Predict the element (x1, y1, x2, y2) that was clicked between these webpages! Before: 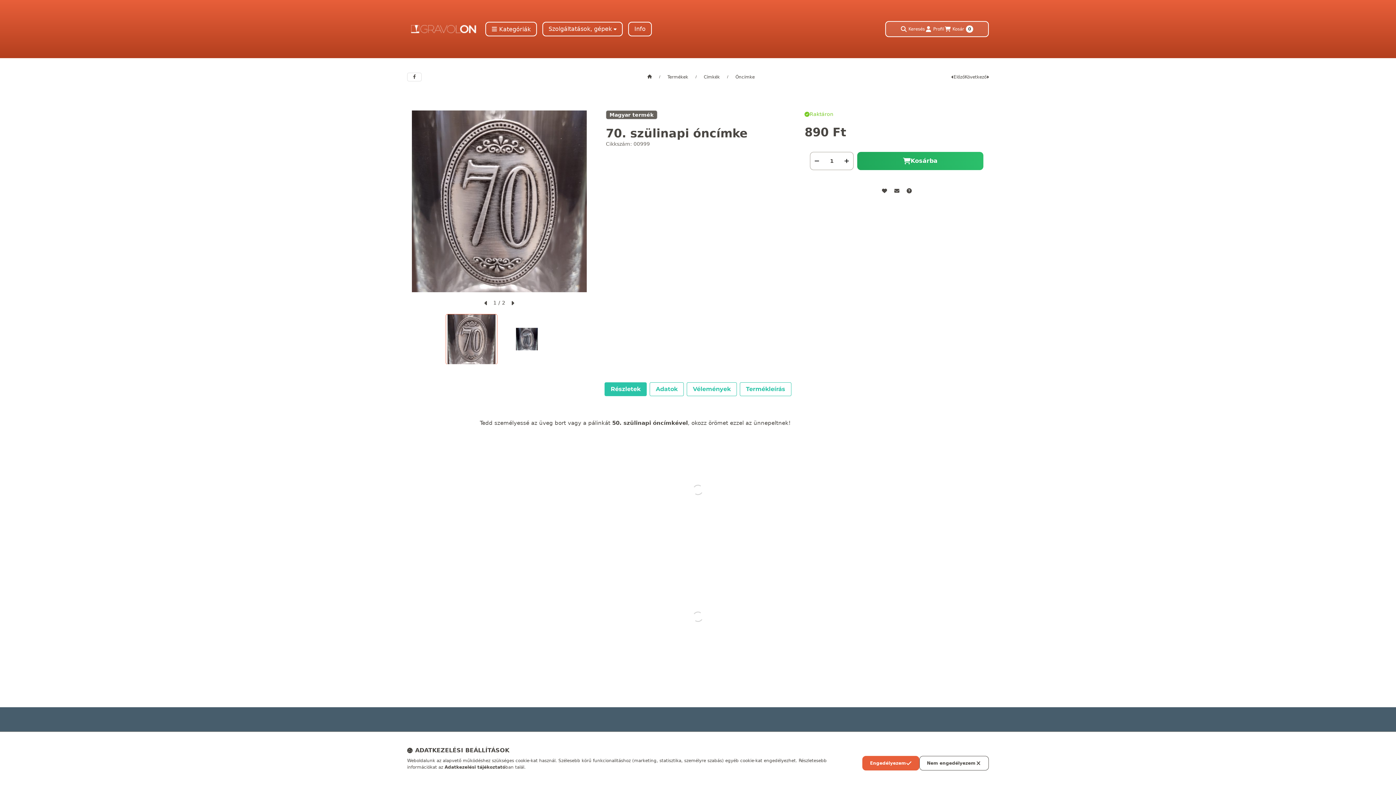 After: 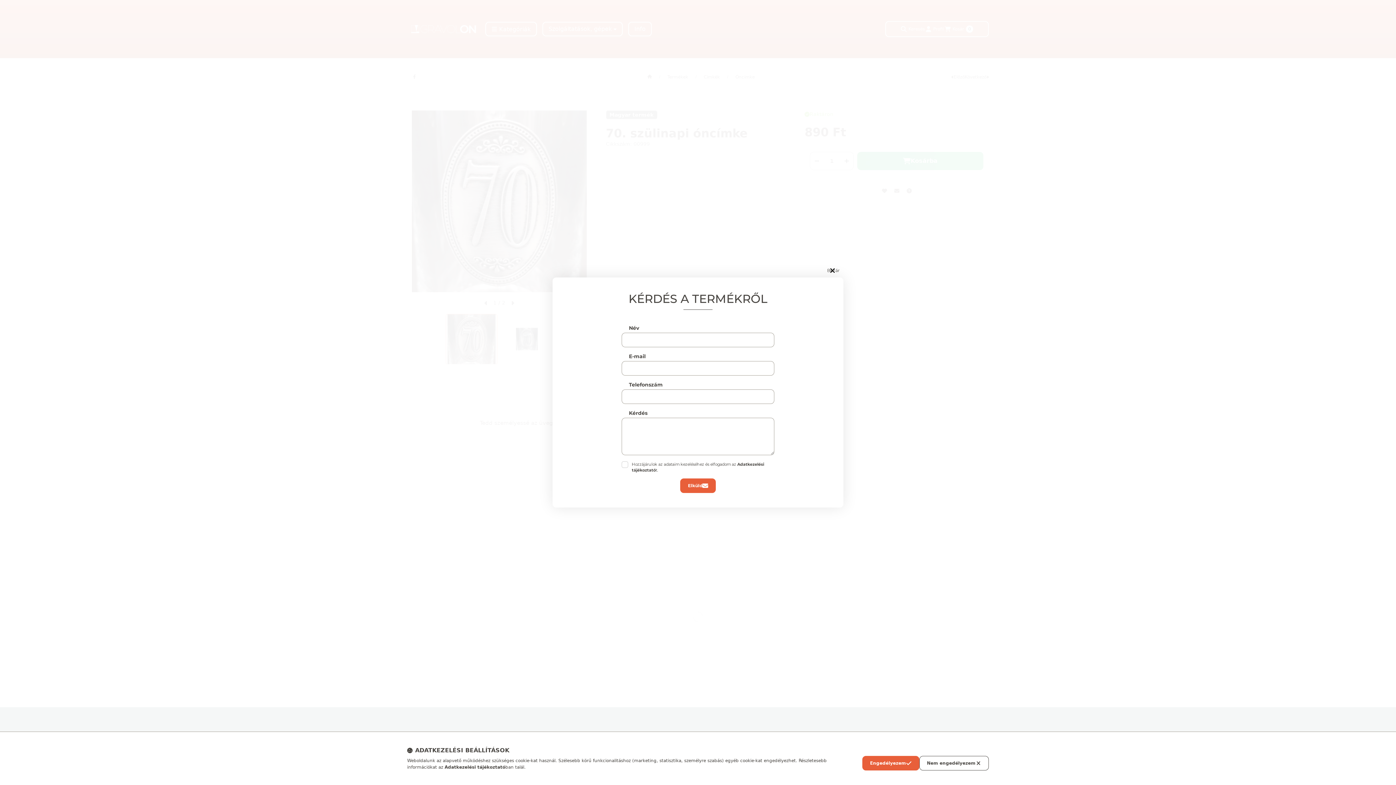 Action: label: Kérdés a termékről bbox: (903, 184, 915, 197)